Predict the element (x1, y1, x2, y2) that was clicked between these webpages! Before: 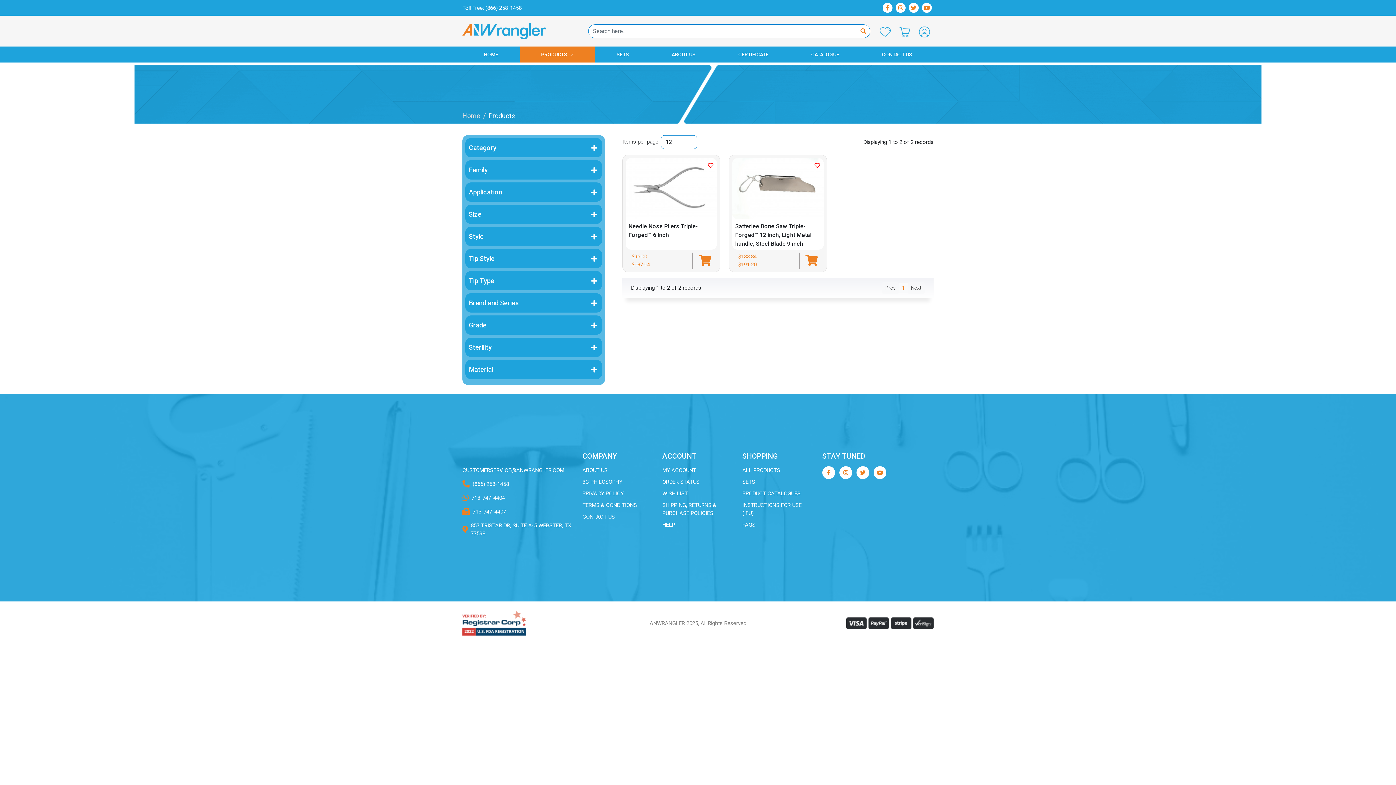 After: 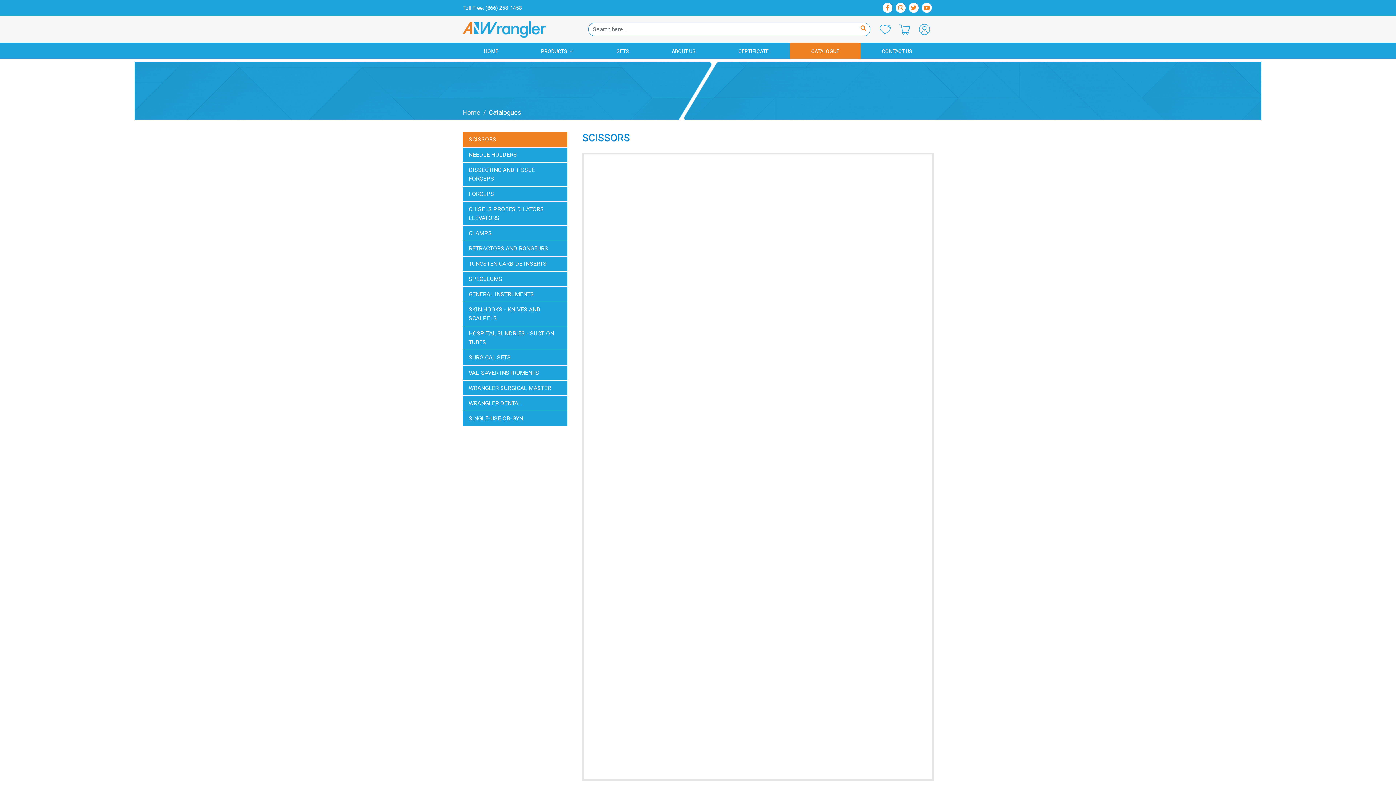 Action: bbox: (742, 489, 813, 497) label: PRODUCT CATALOGUES